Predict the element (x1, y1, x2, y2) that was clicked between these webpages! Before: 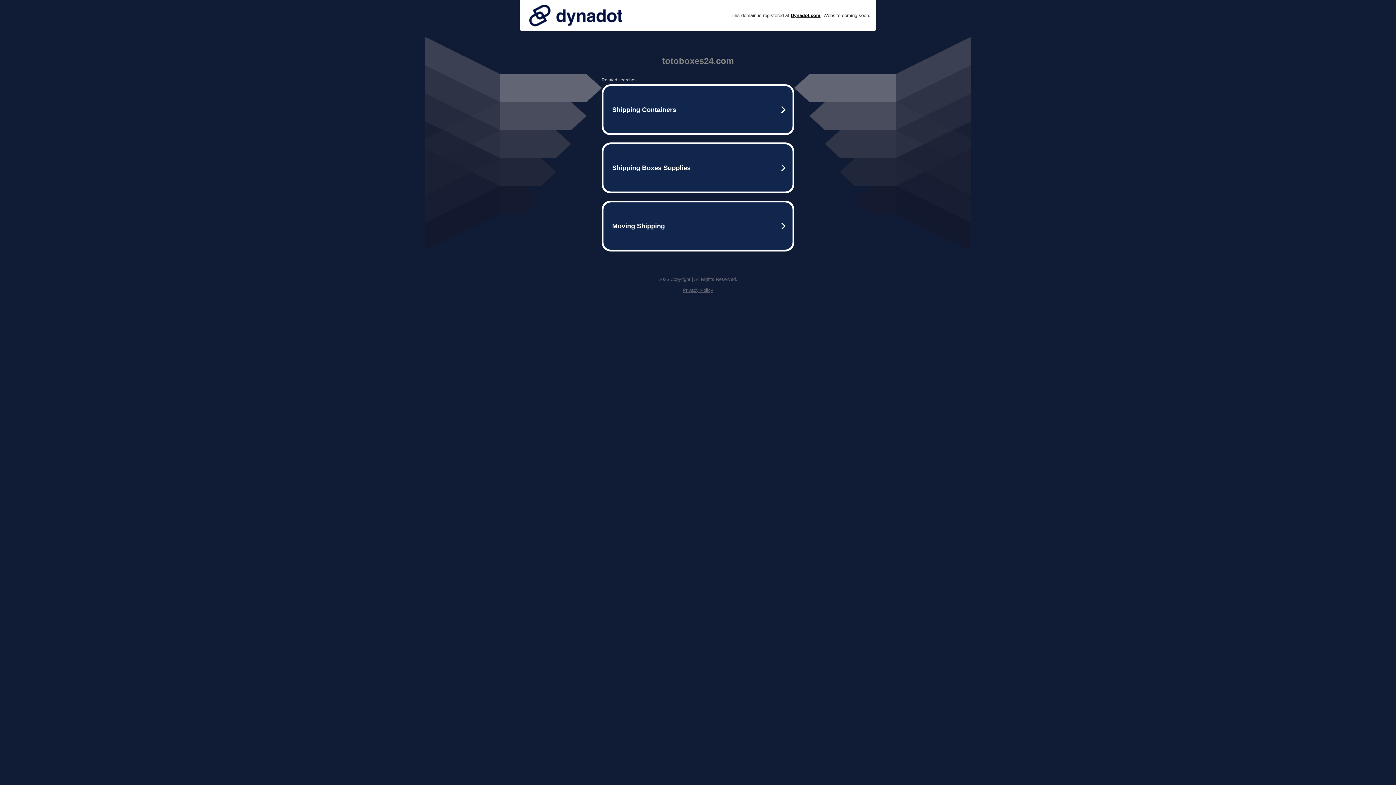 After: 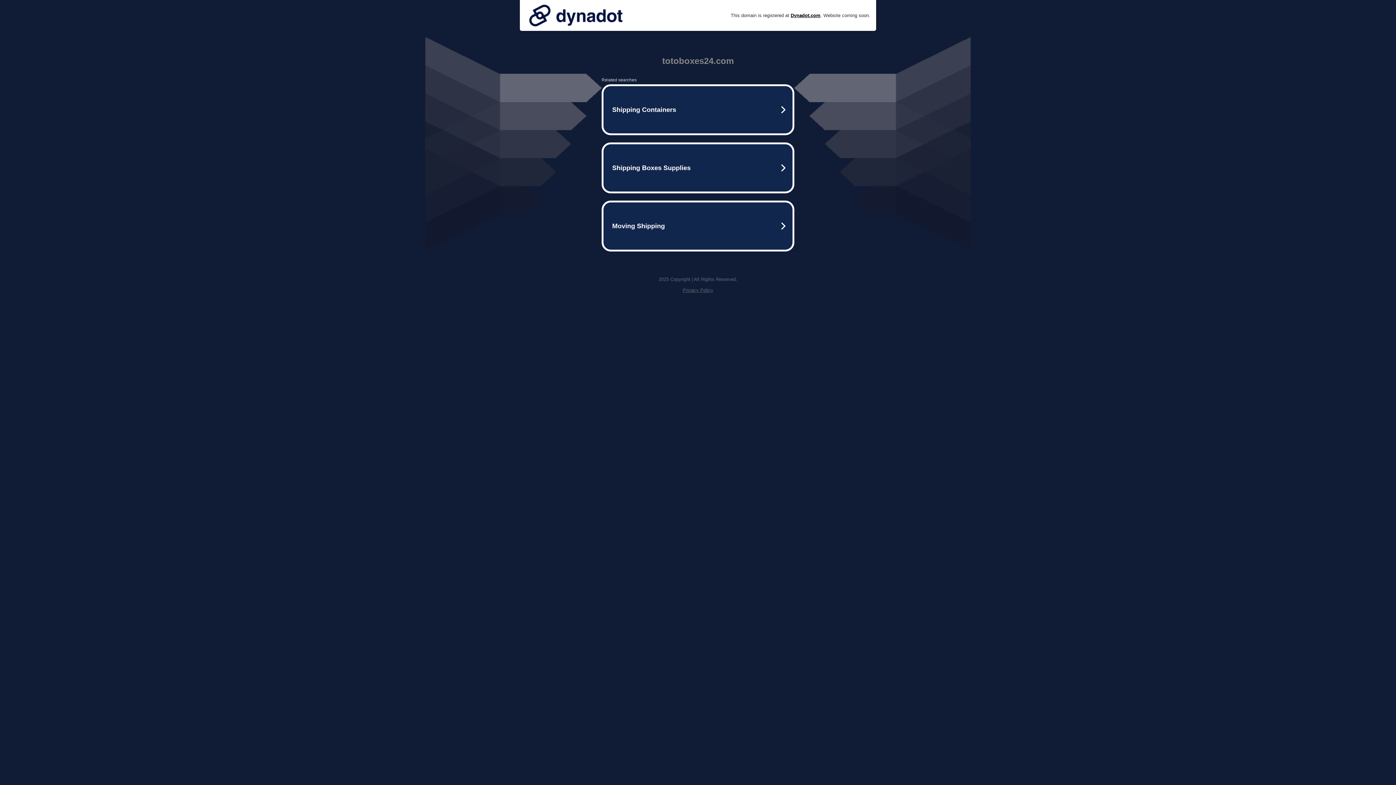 Action: bbox: (525, 0, 626, 30)